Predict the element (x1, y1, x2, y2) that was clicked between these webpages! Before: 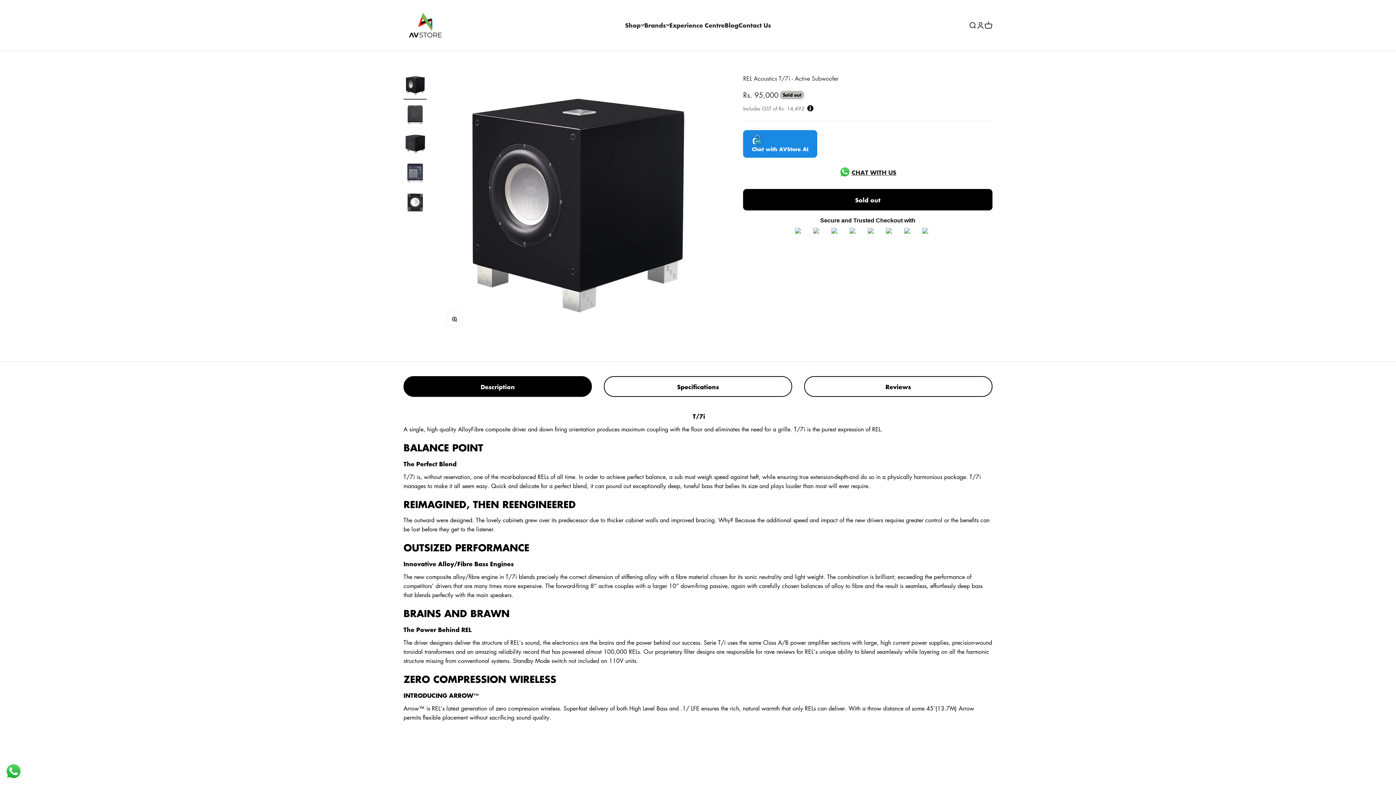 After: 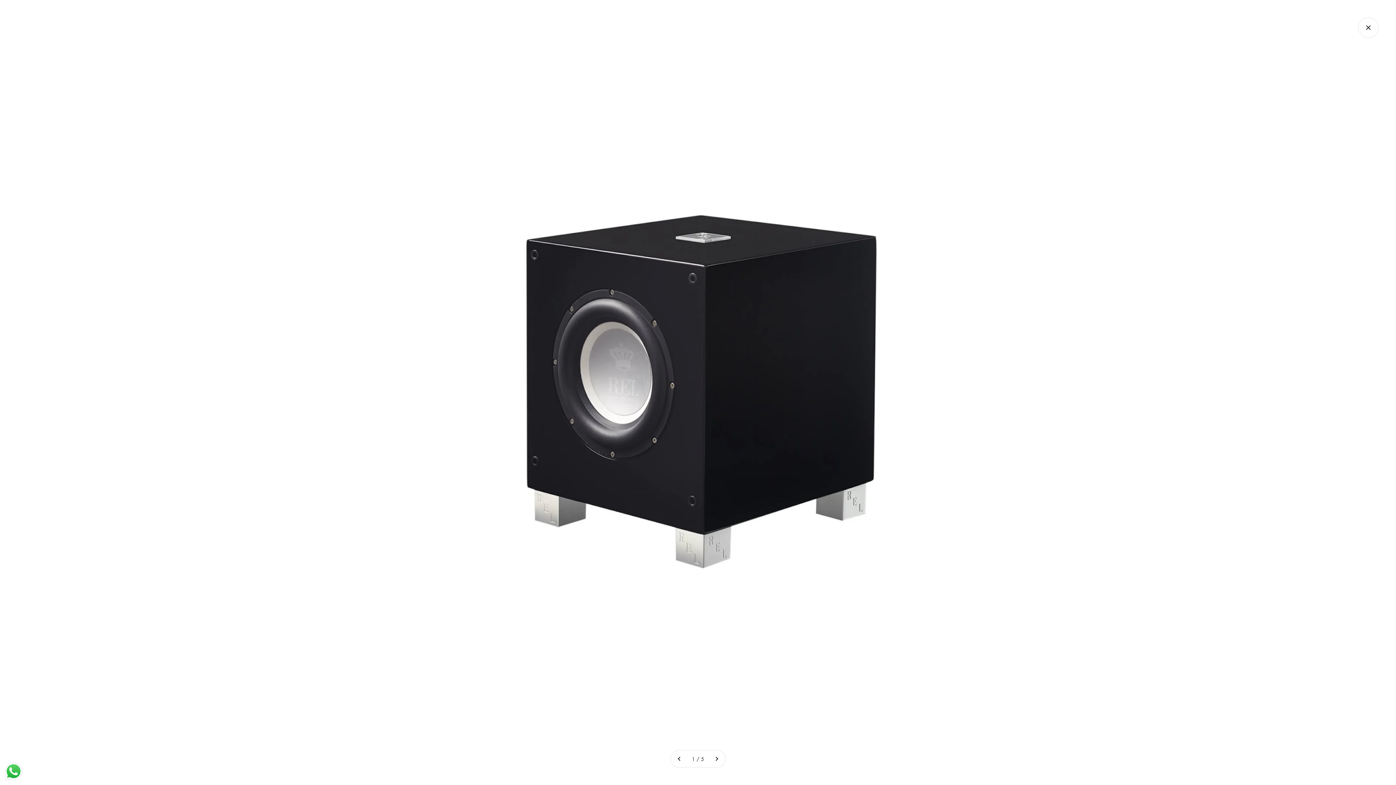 Action: label: Zoom bbox: (446, 311, 462, 327)